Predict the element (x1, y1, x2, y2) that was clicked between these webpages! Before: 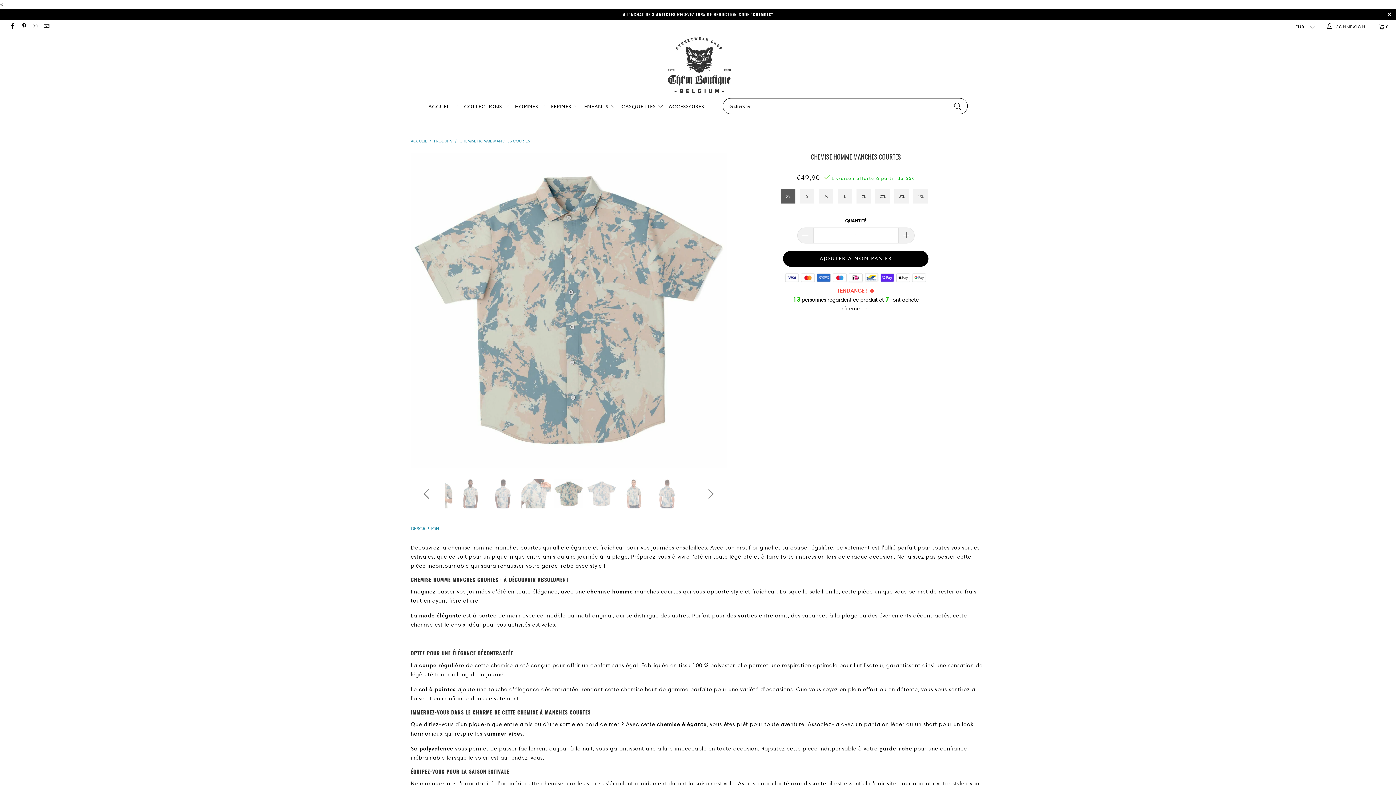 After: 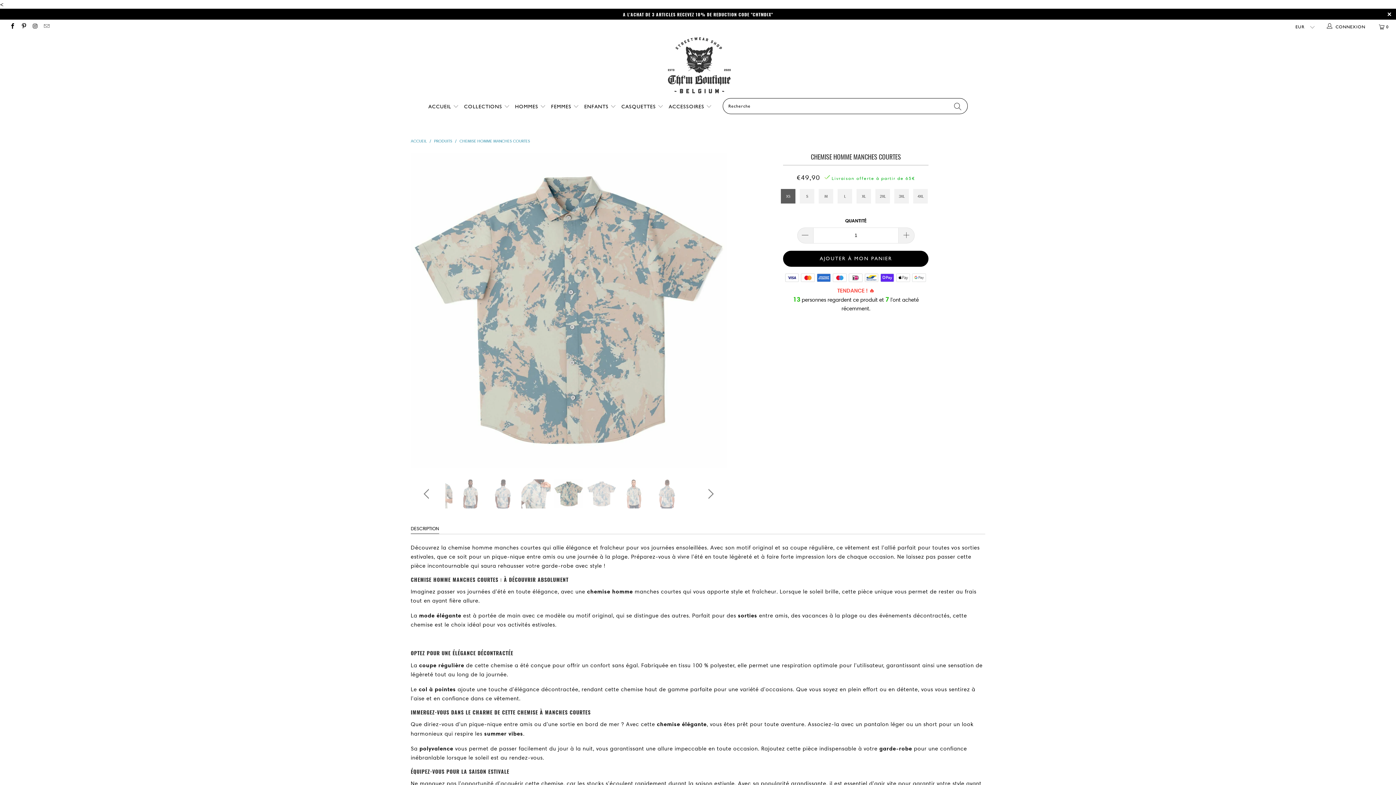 Action: bbox: (410, 523, 439, 533) label: DESCRIPTION